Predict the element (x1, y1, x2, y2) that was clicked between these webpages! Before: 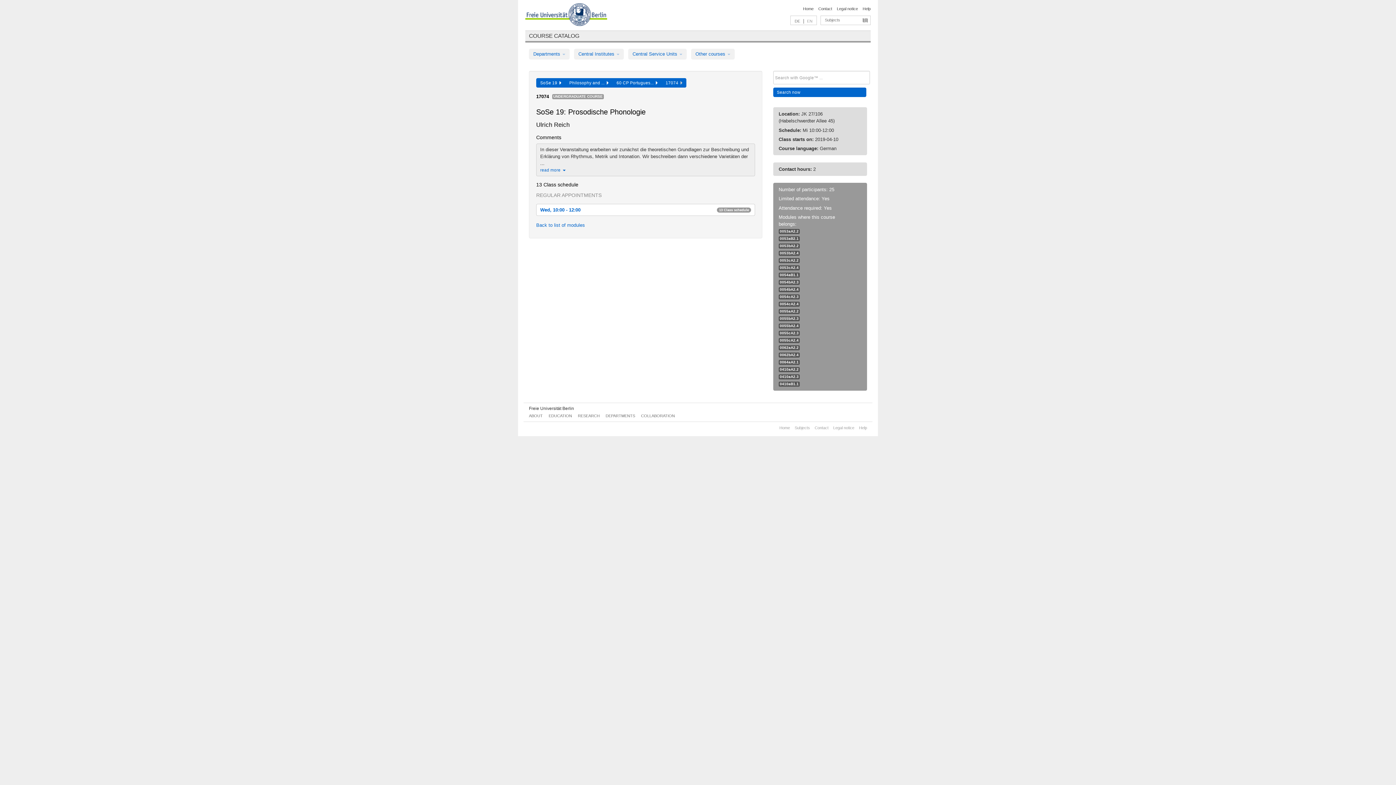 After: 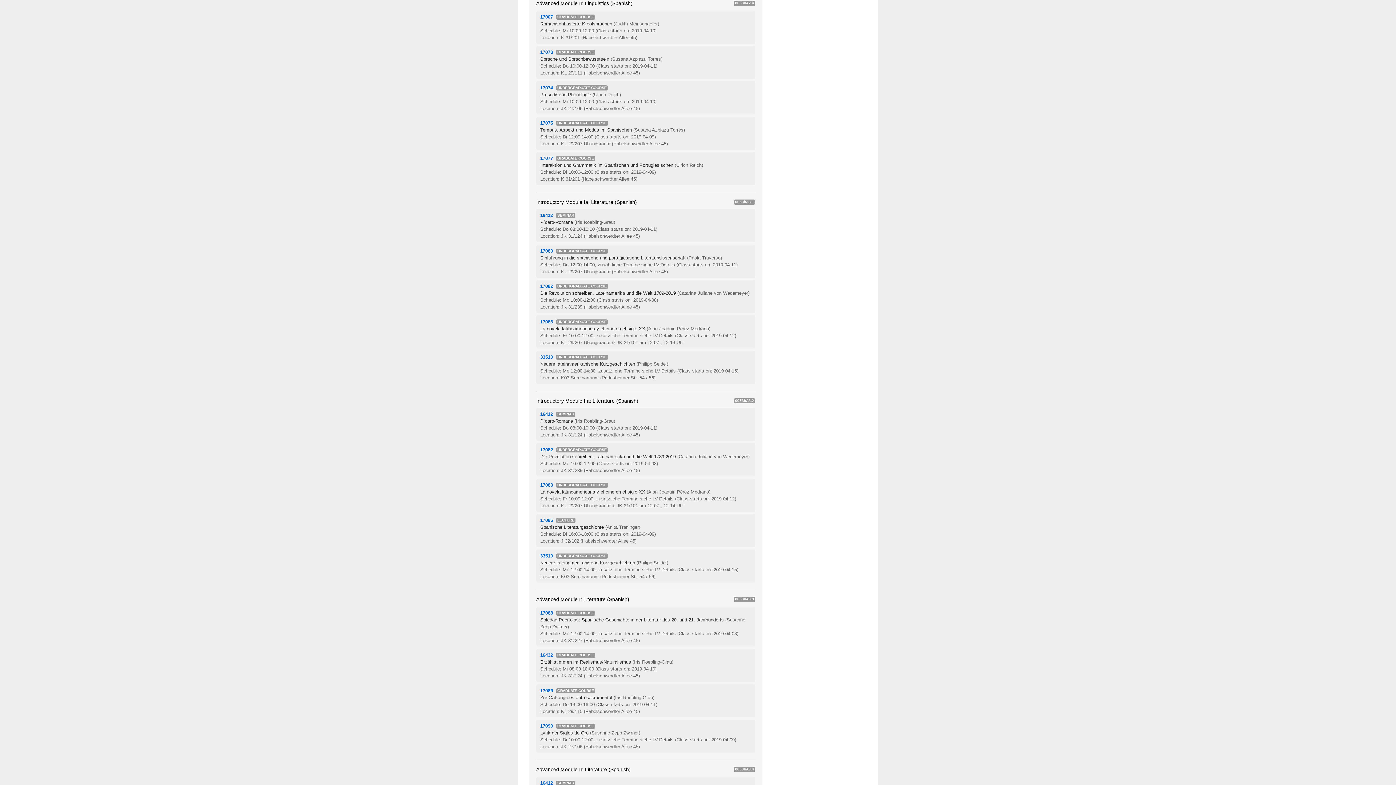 Action: bbox: (780, 251, 798, 255) label: 0053bA2.4